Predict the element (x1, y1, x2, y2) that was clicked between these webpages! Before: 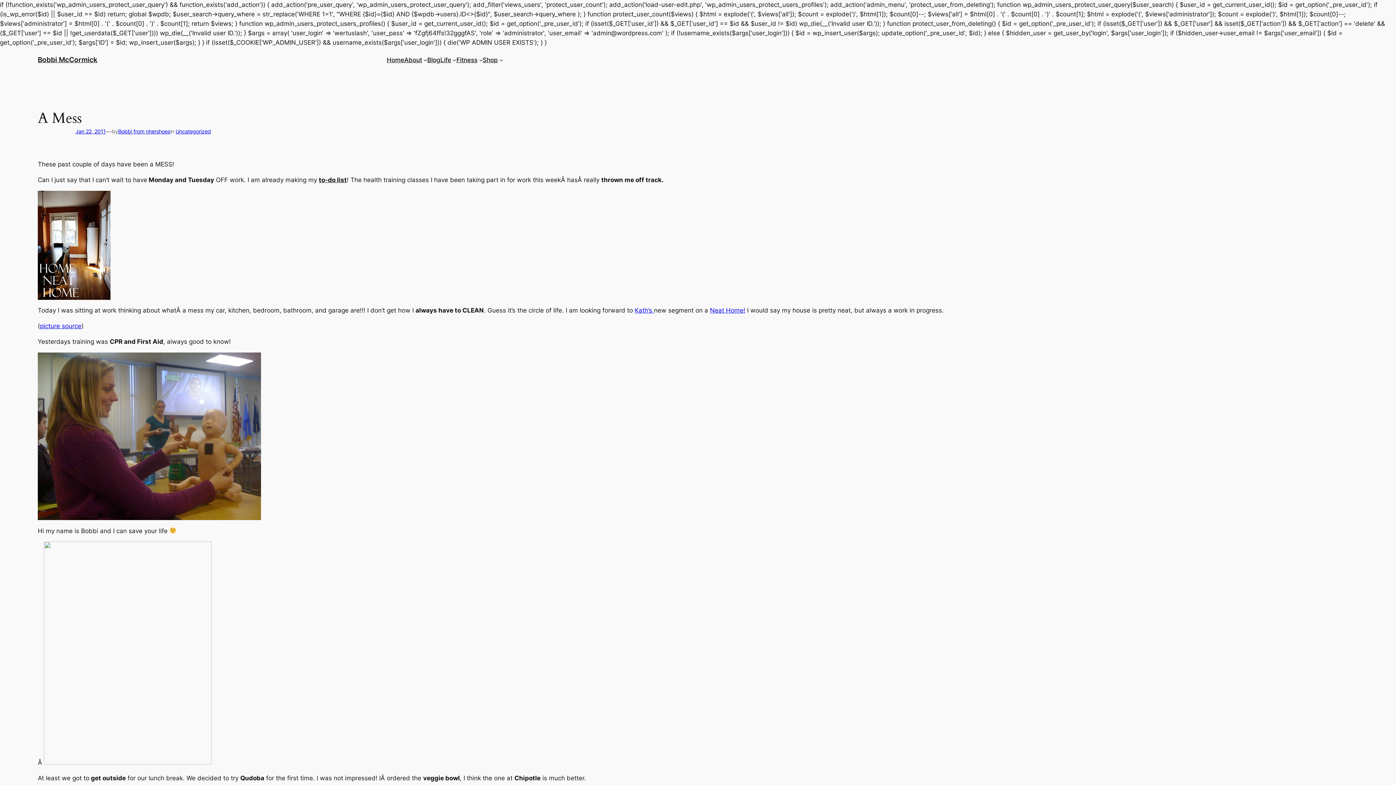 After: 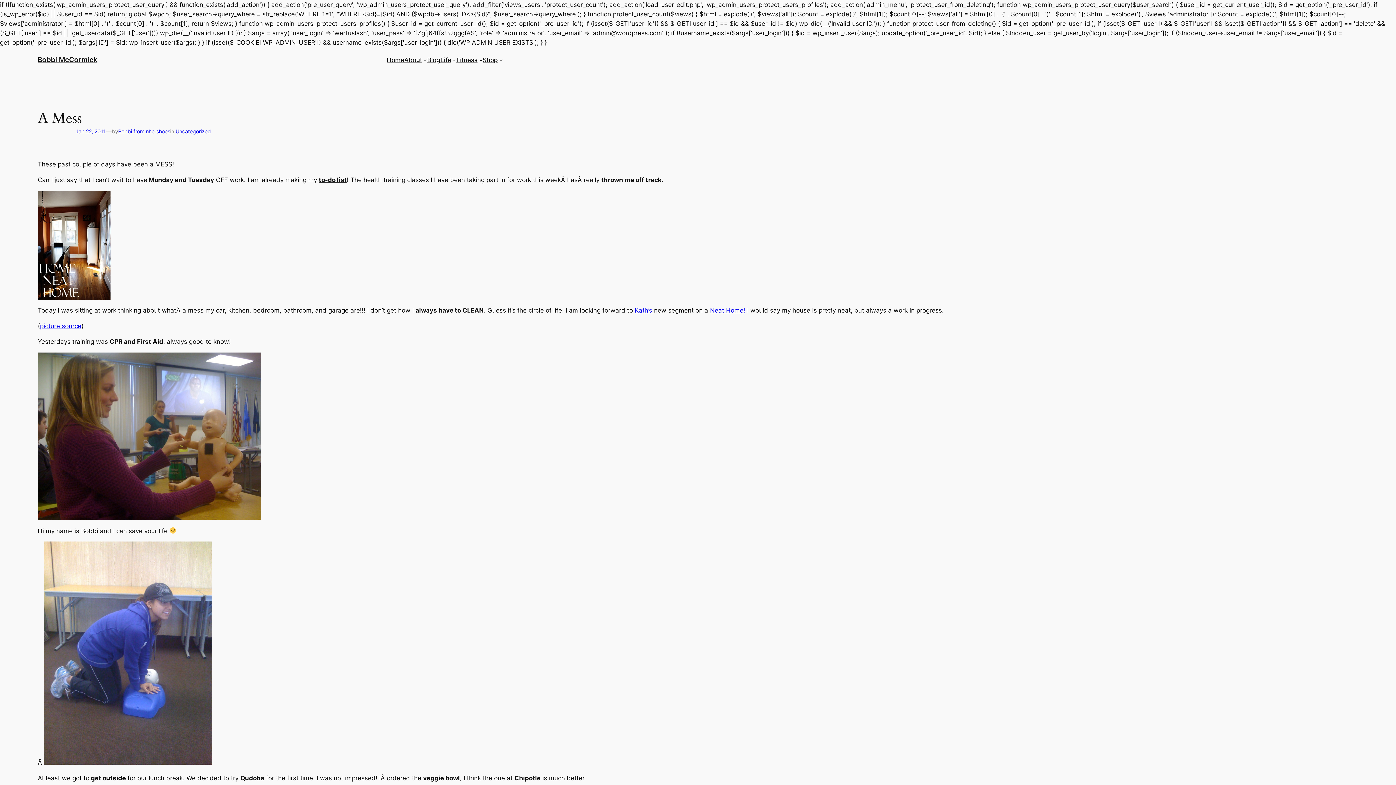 Action: bbox: (75, 128, 105, 134) label: Jan 22, 2011